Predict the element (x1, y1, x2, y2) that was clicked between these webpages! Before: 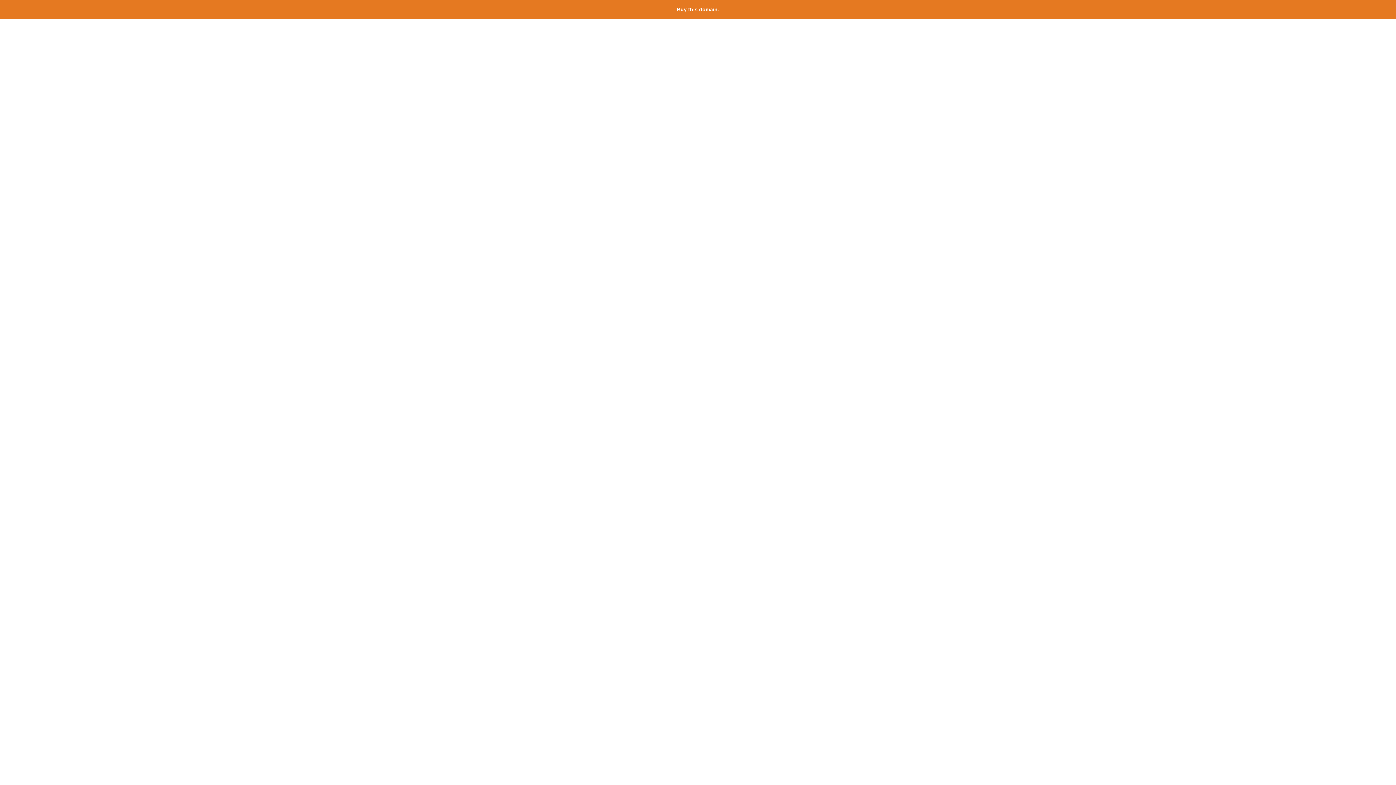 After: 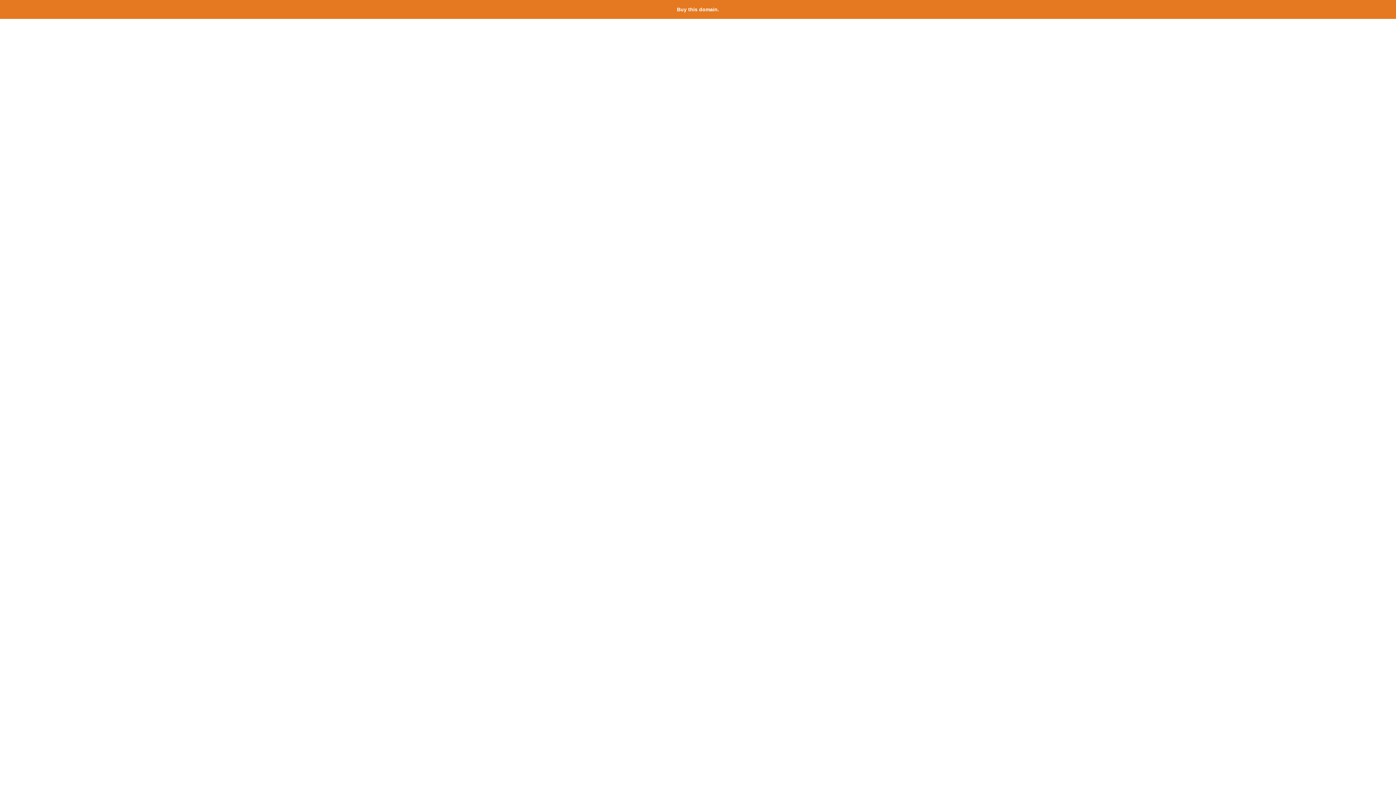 Action: bbox: (677, 6, 719, 12) label: Buy this domain.